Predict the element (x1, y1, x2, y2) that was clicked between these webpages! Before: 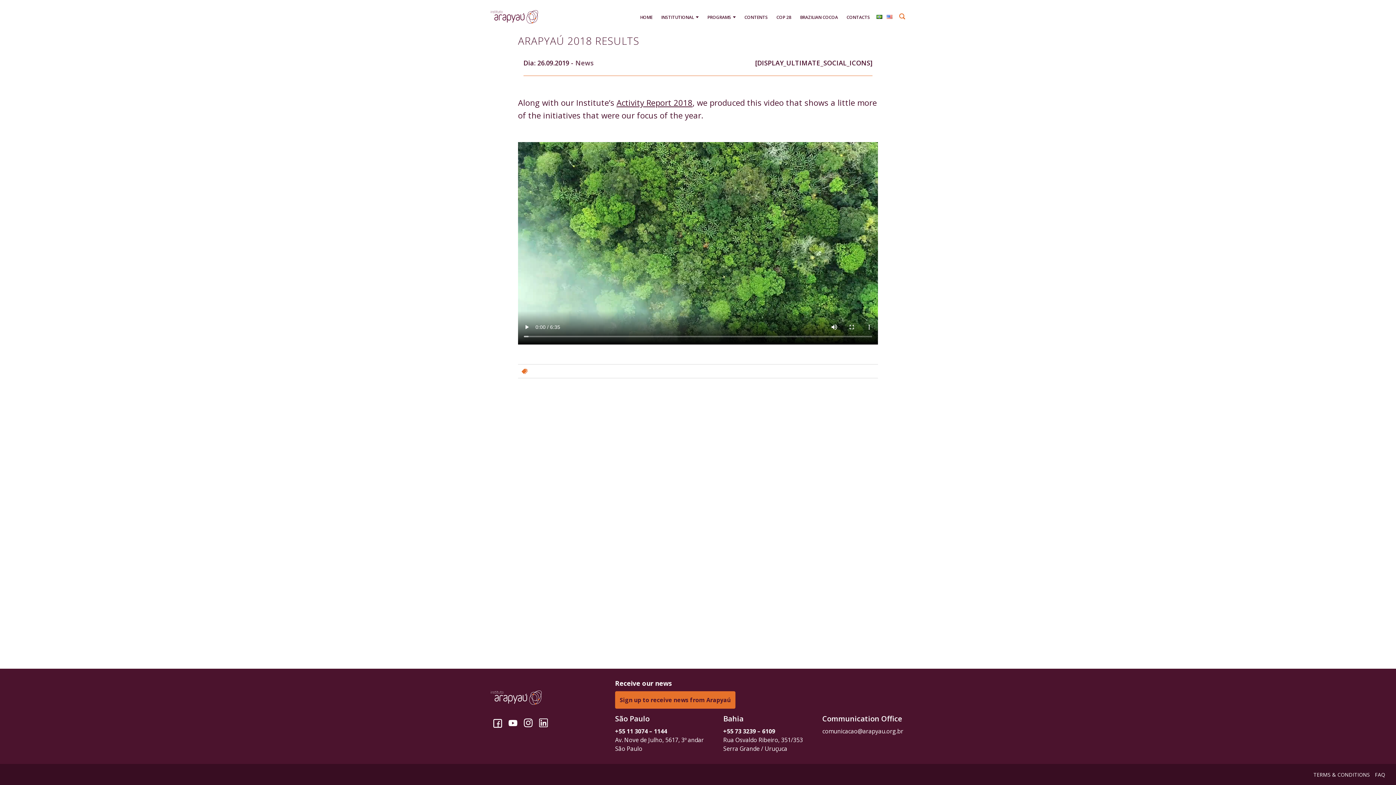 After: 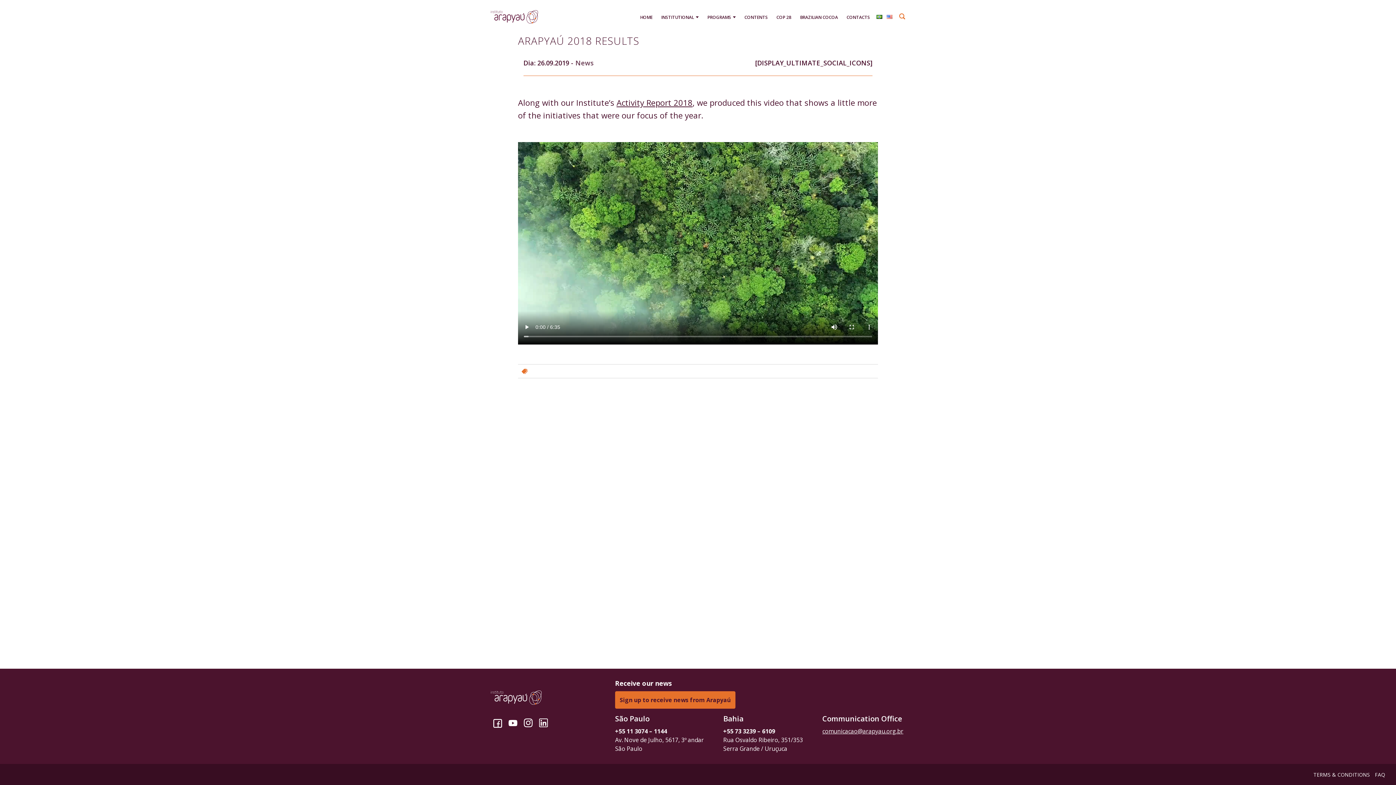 Action: bbox: (822, 727, 903, 735) label: comunicacao@arapyau.org.br